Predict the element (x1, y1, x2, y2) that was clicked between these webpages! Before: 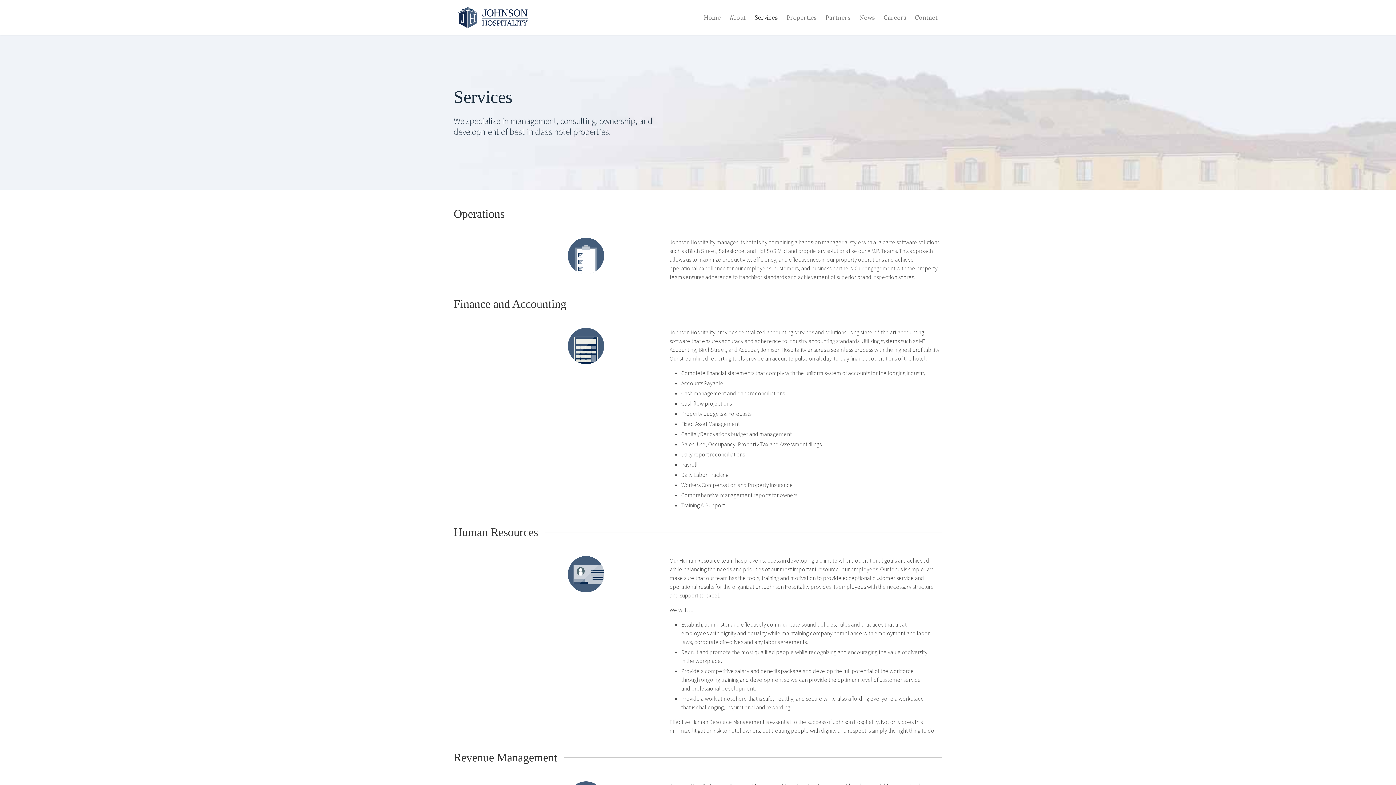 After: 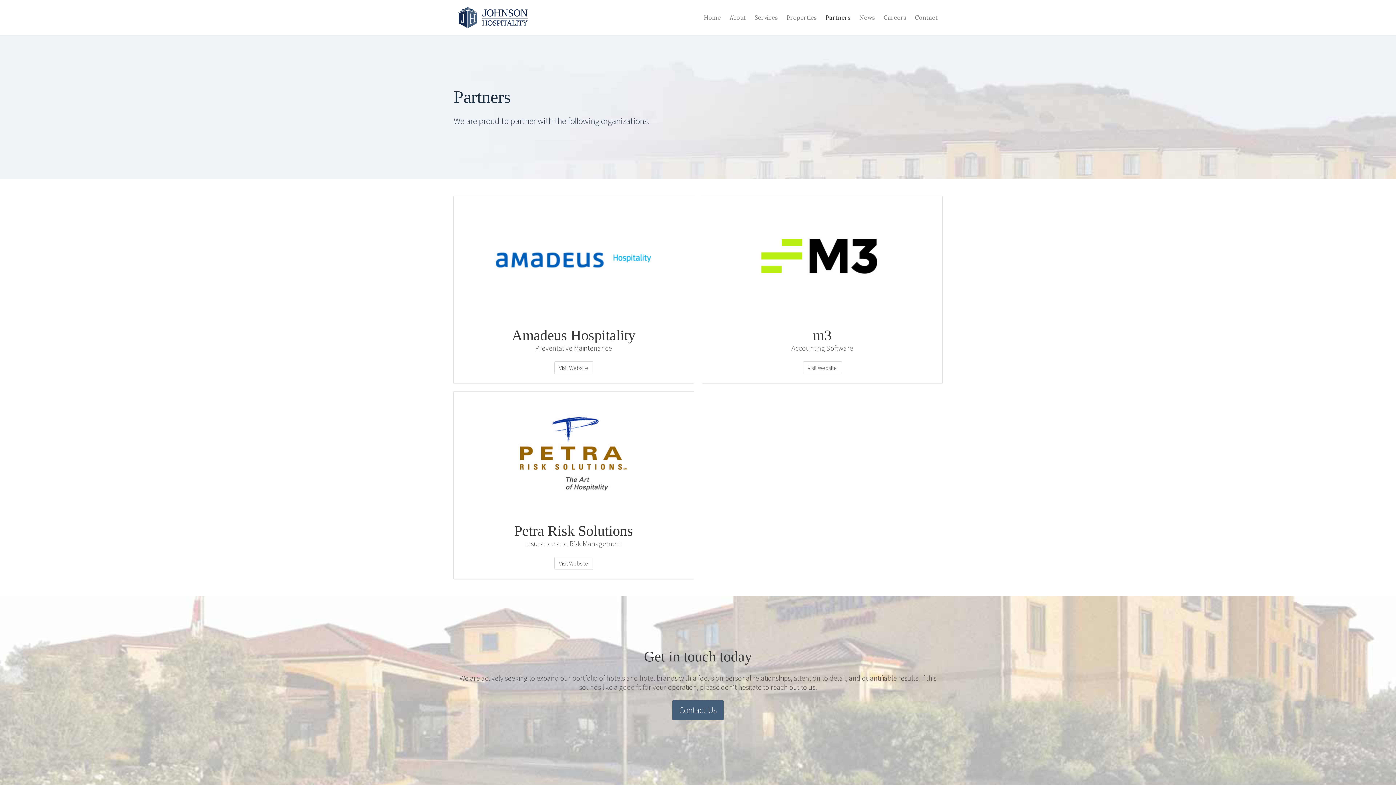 Action: label: Partners bbox: (821, 0, 855, 34)